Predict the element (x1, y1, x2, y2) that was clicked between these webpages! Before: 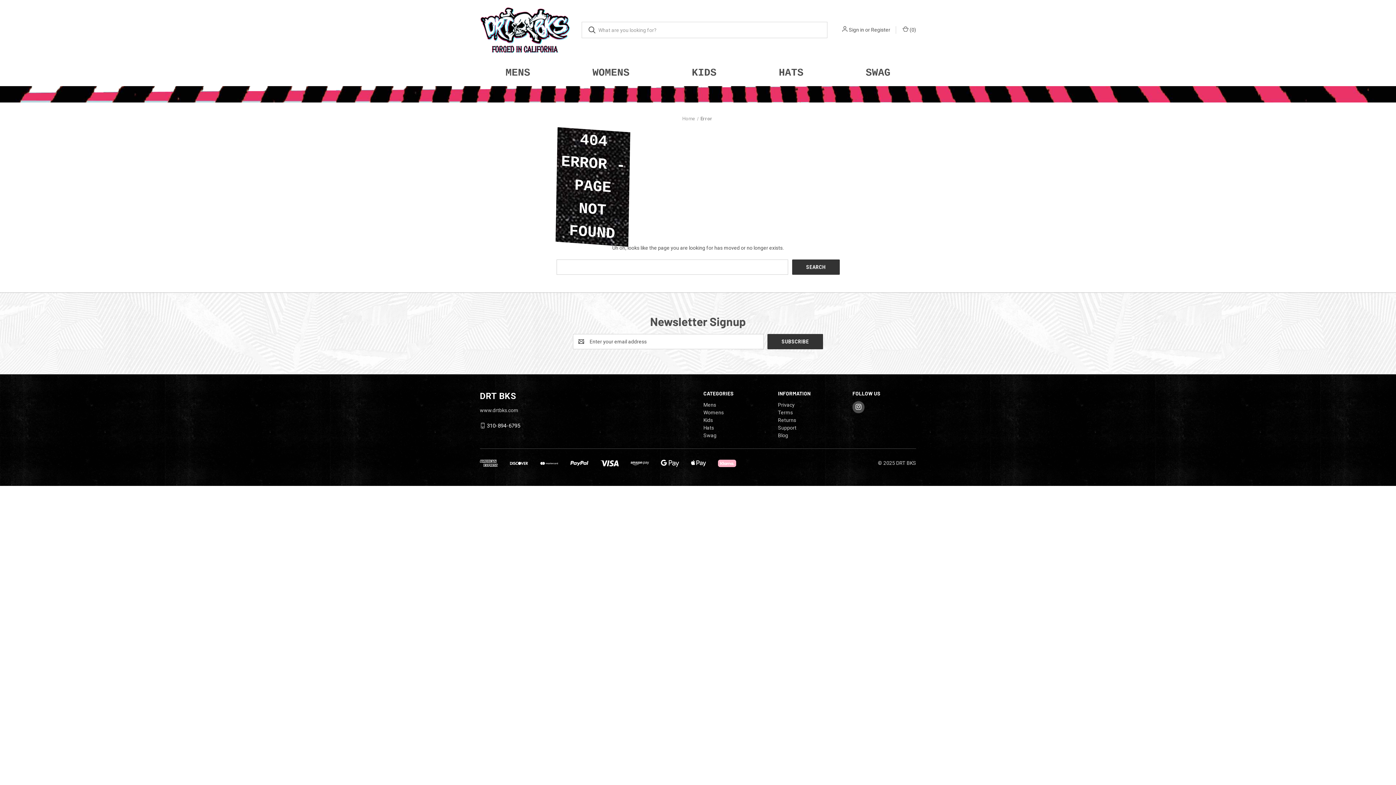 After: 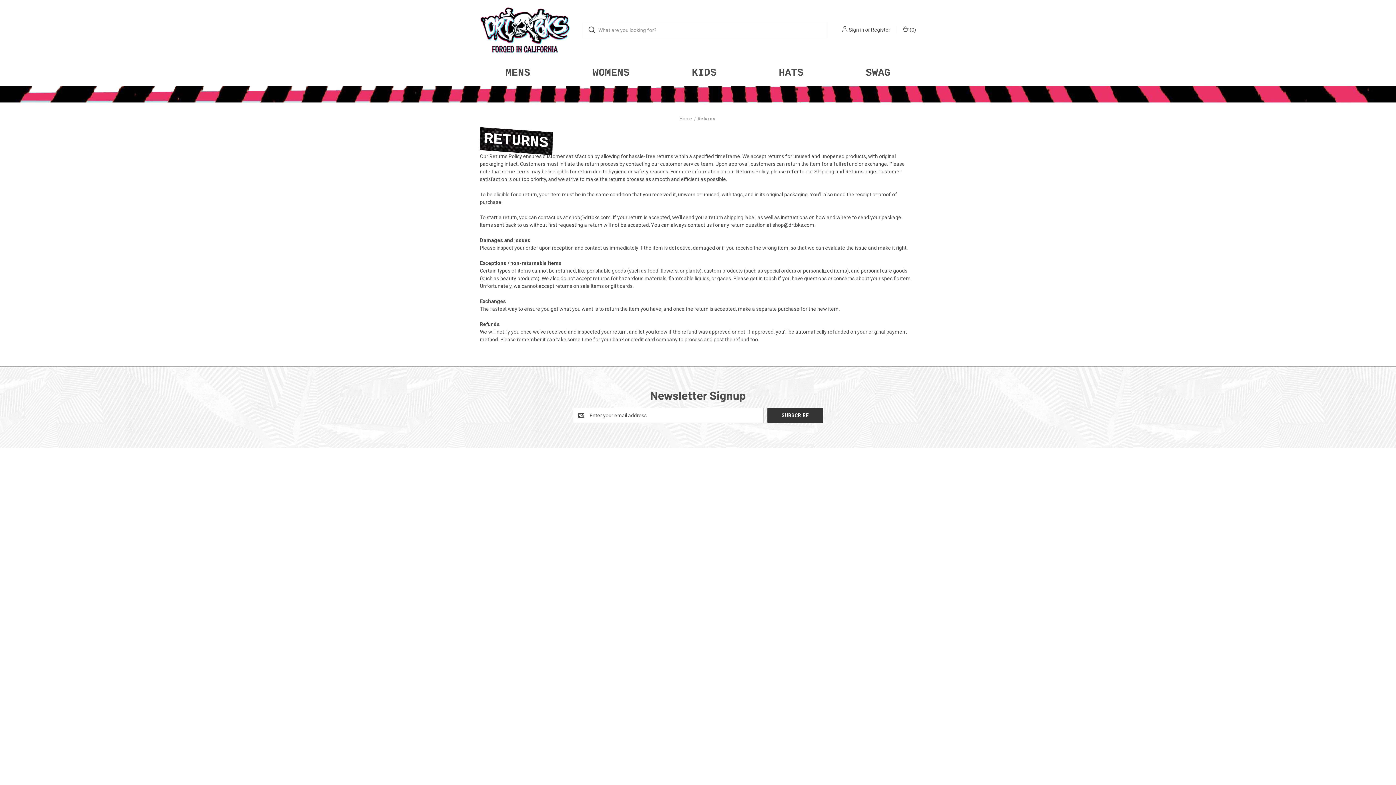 Action: label: Returns bbox: (778, 417, 796, 423)